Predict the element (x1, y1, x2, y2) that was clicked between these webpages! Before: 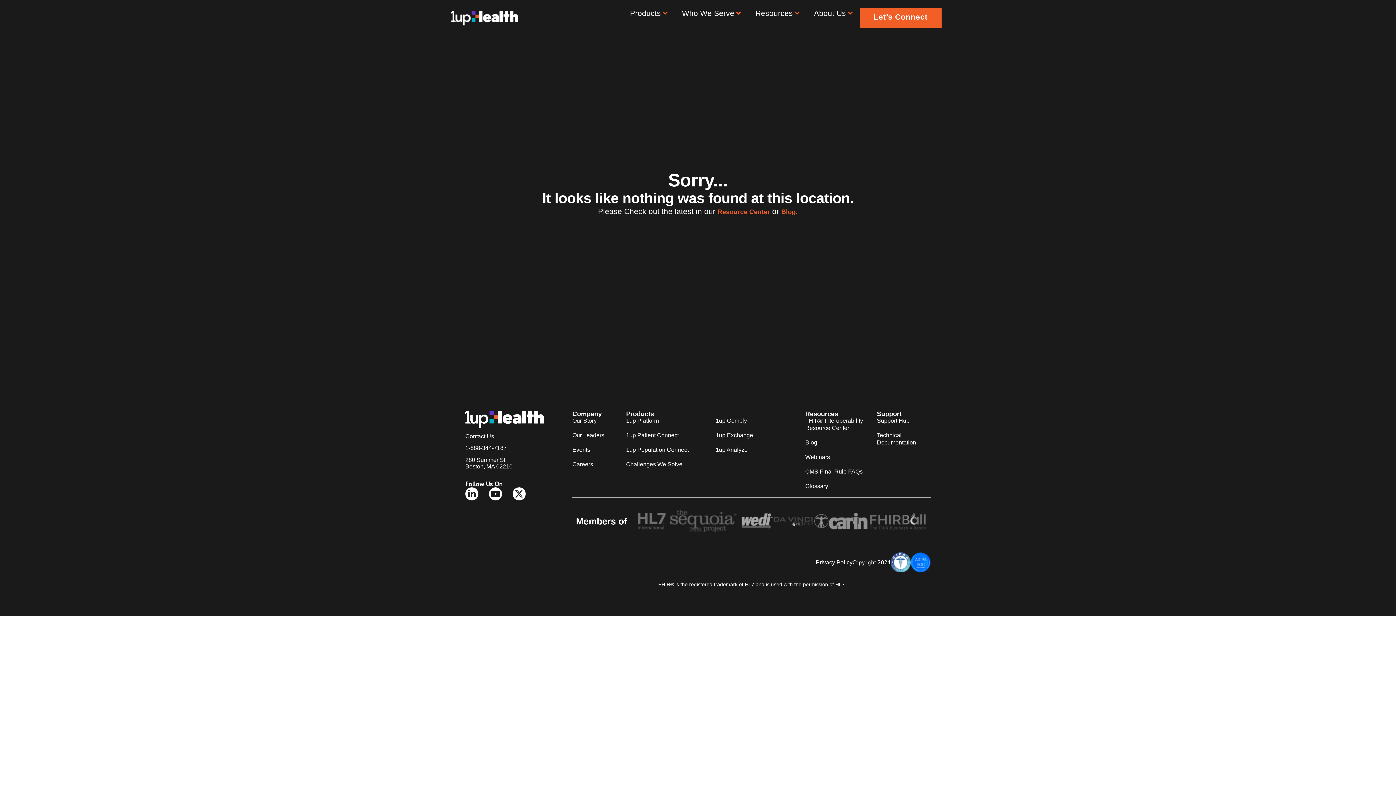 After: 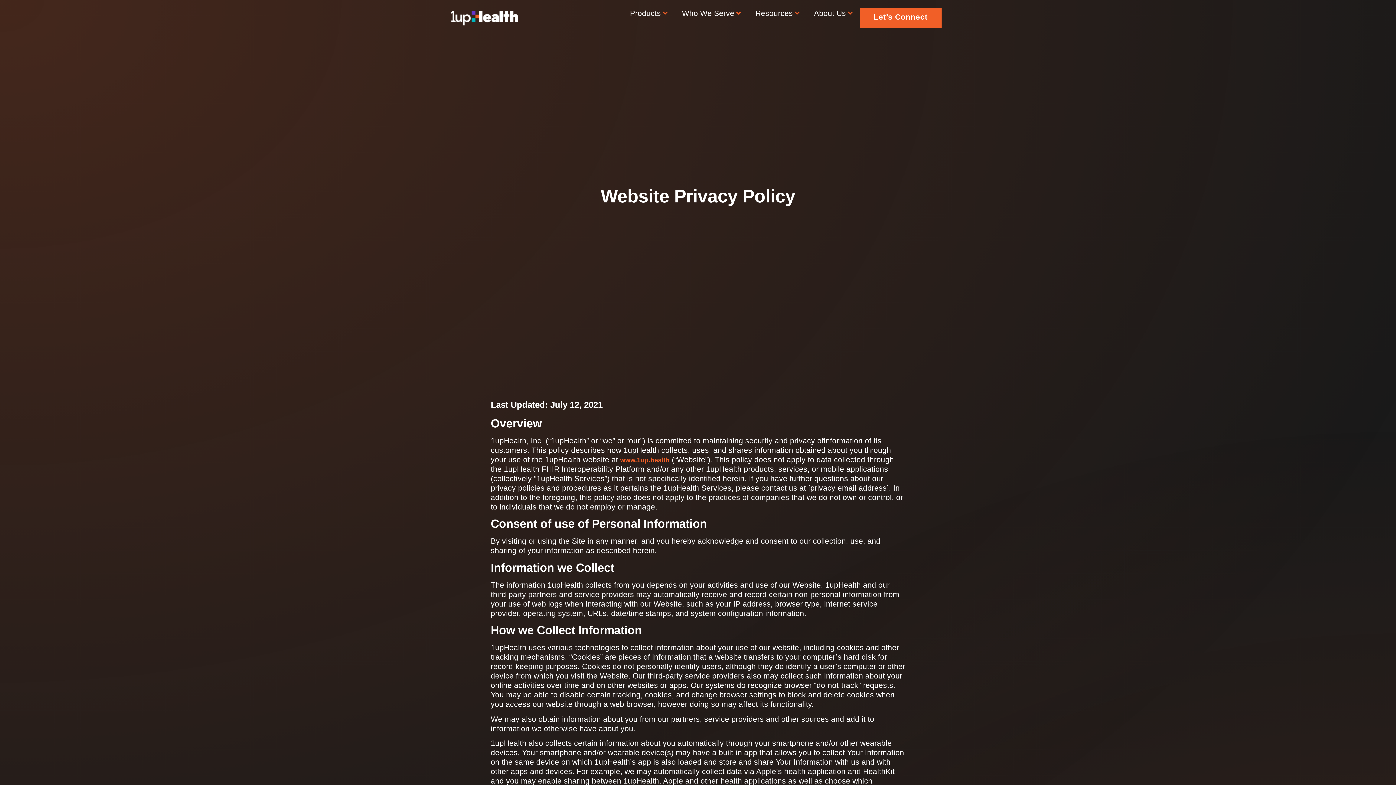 Action: label: Privacy Policy bbox: (816, 559, 852, 565)